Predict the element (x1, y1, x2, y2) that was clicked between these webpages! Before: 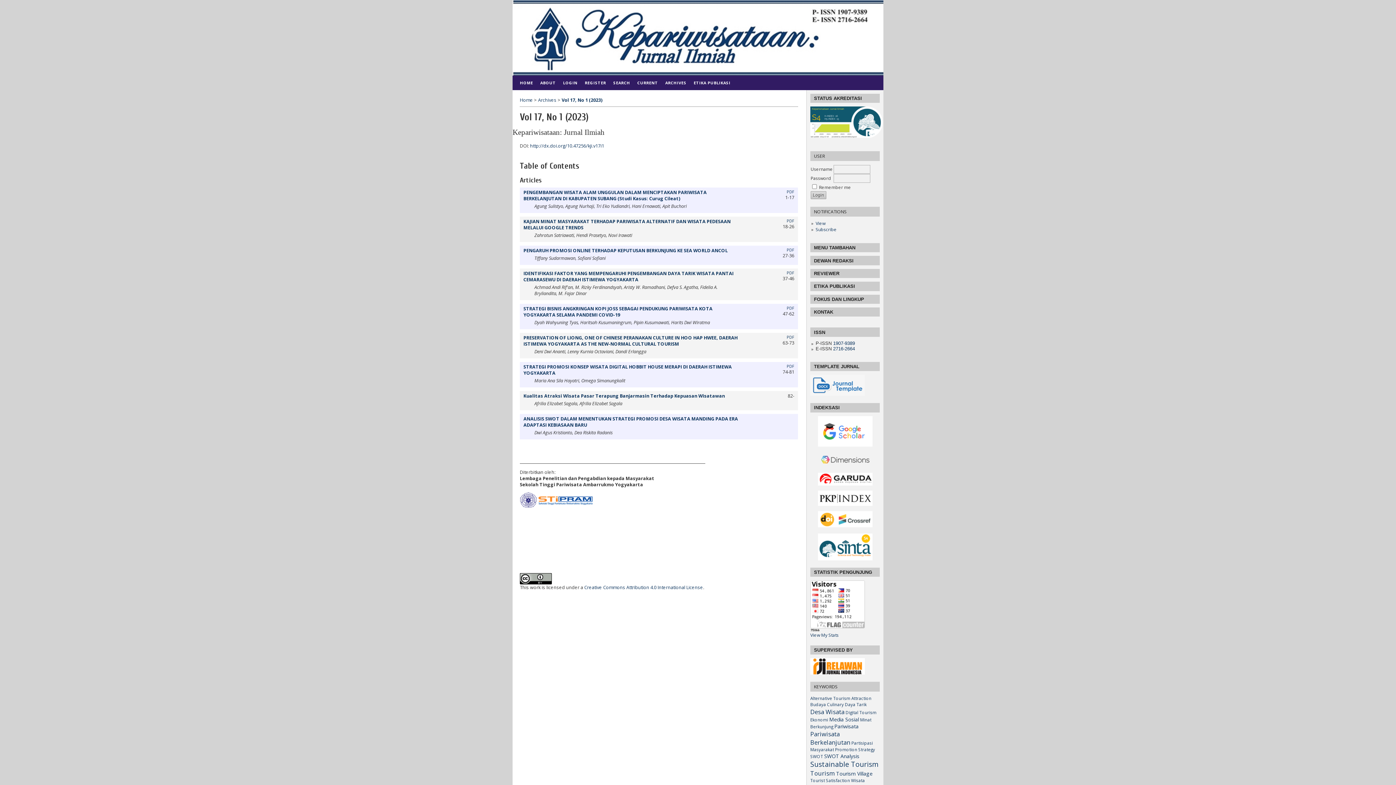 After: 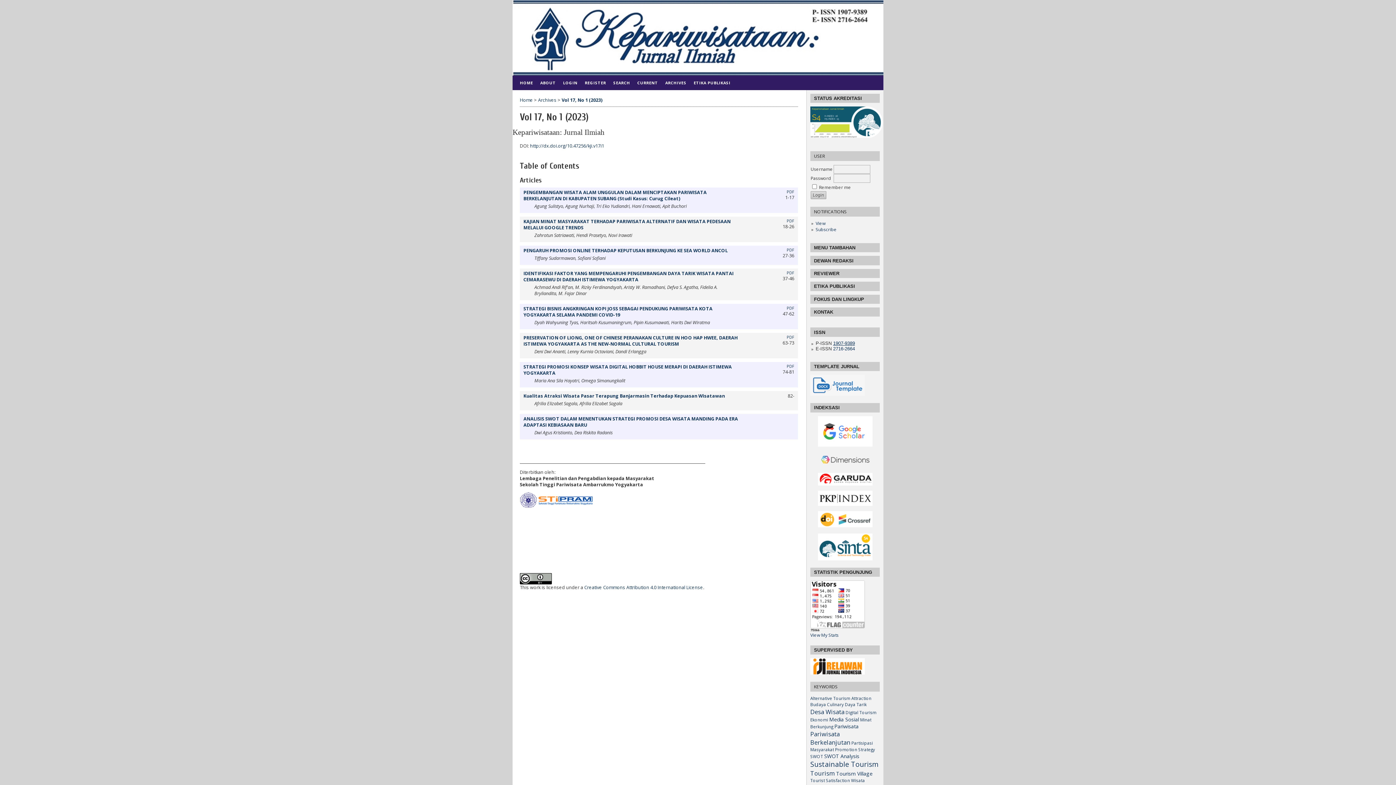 Action: bbox: (833, 340, 855, 346) label: 1907-9389